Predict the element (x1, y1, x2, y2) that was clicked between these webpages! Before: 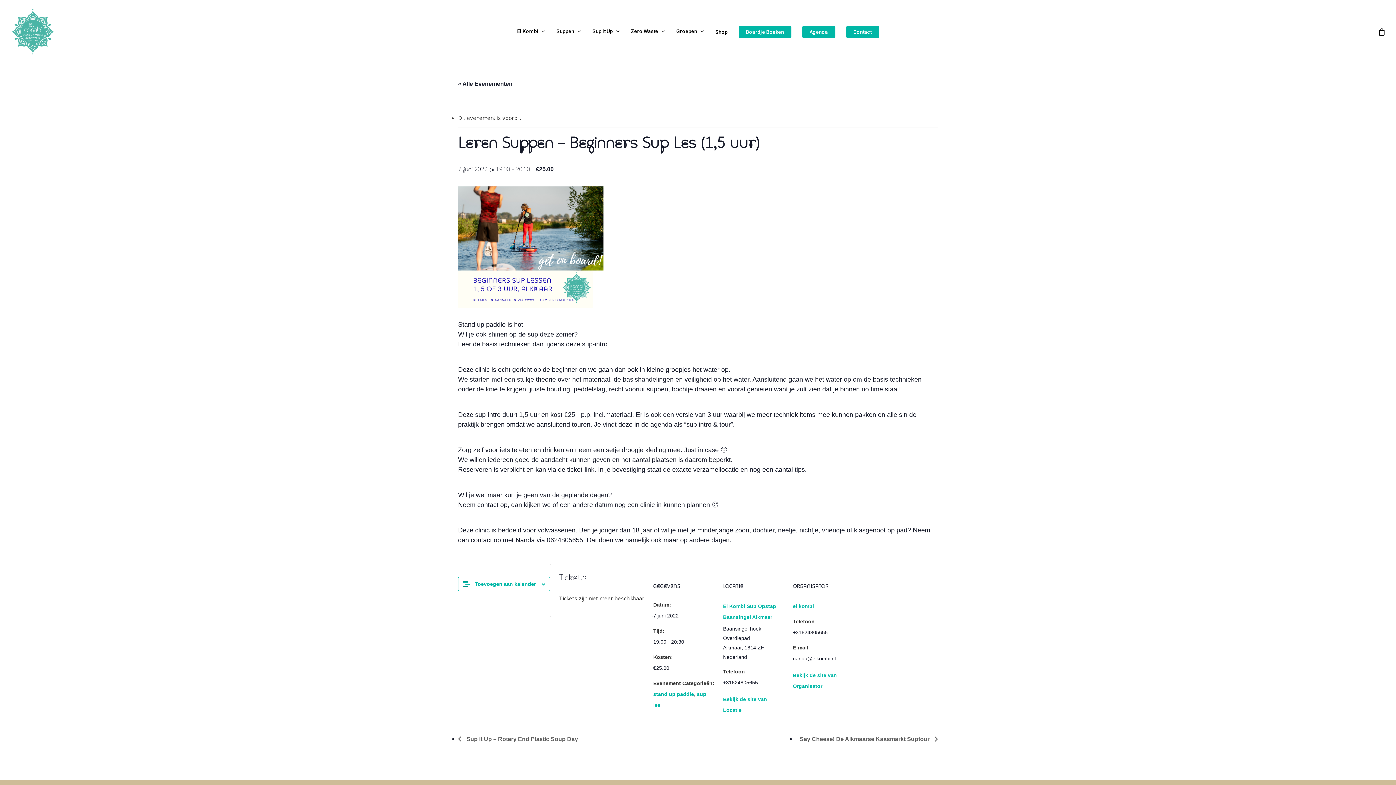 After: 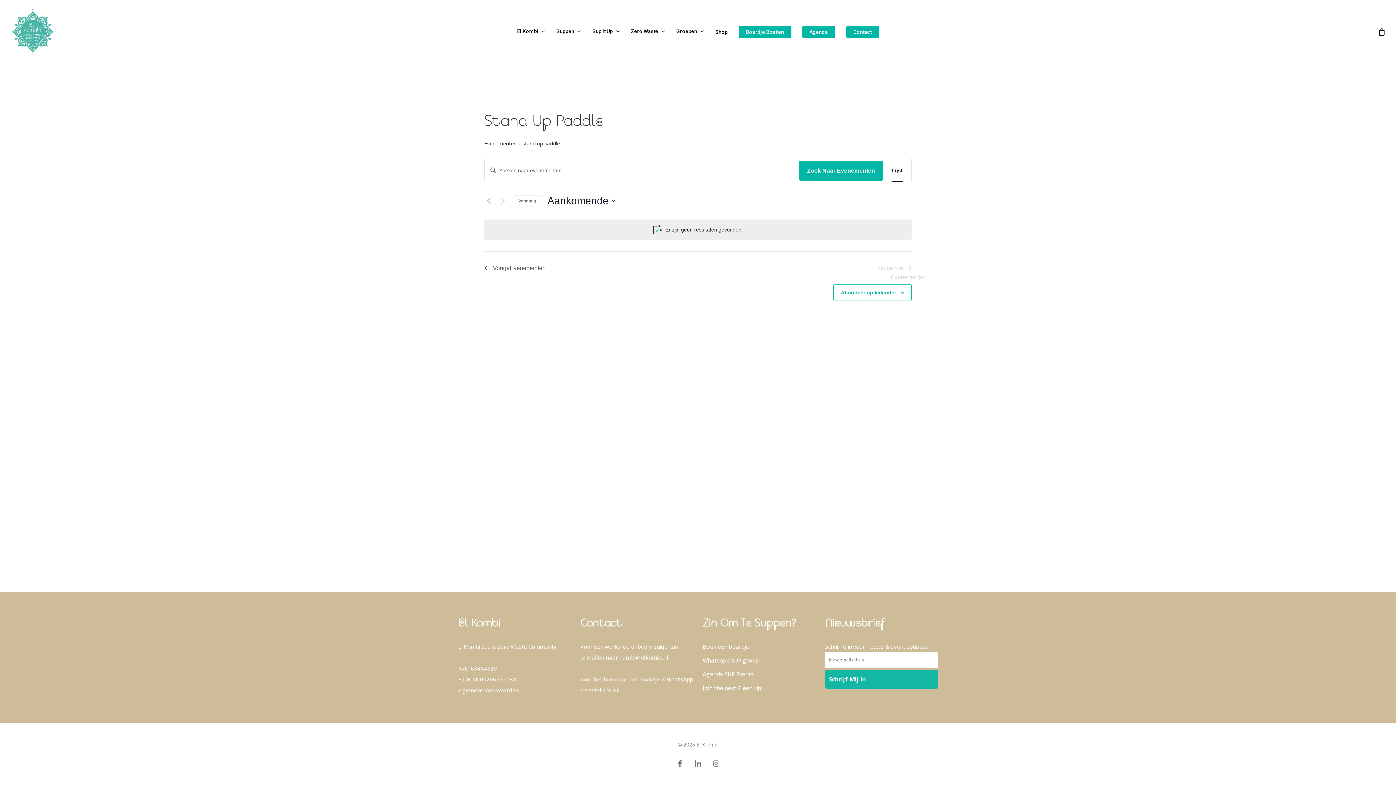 Action: bbox: (653, 691, 694, 697) label: stand up paddle